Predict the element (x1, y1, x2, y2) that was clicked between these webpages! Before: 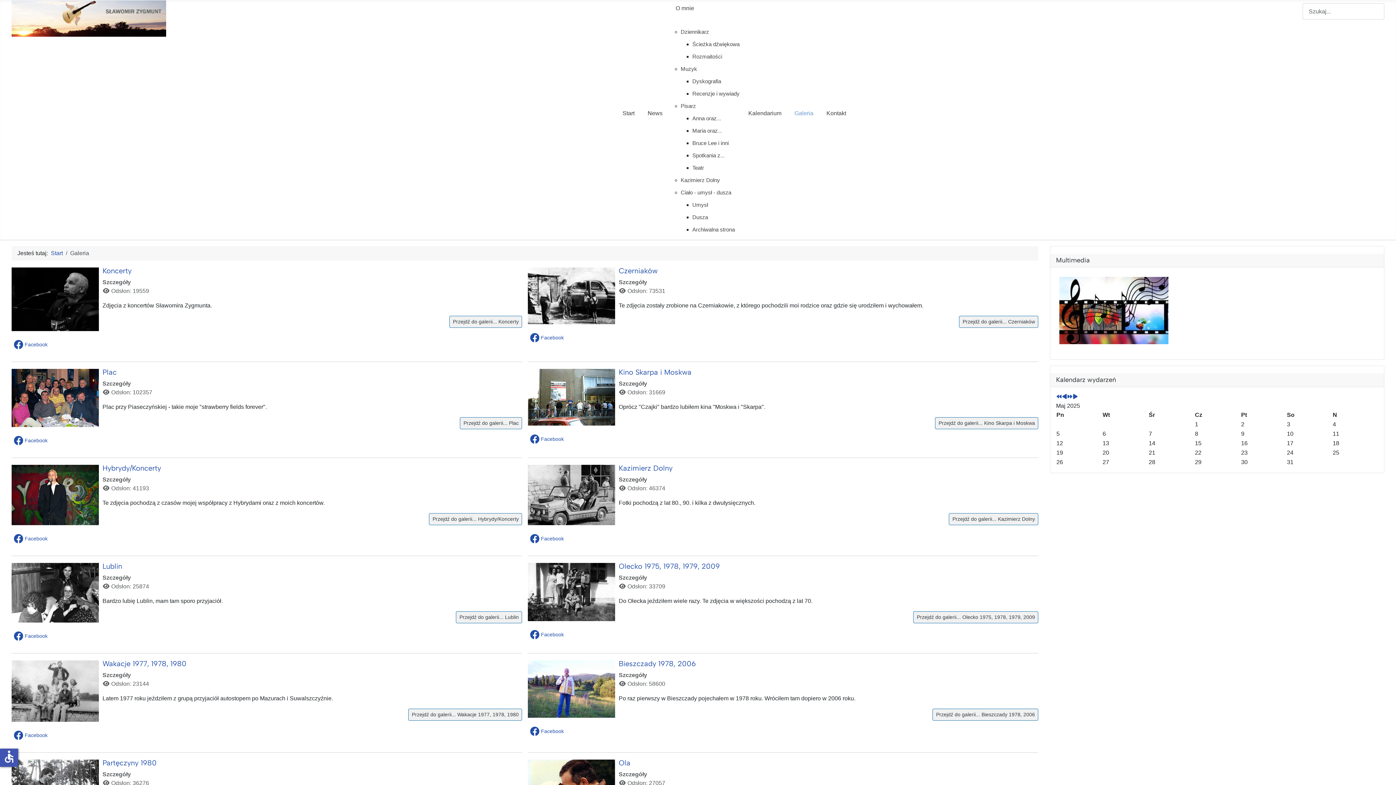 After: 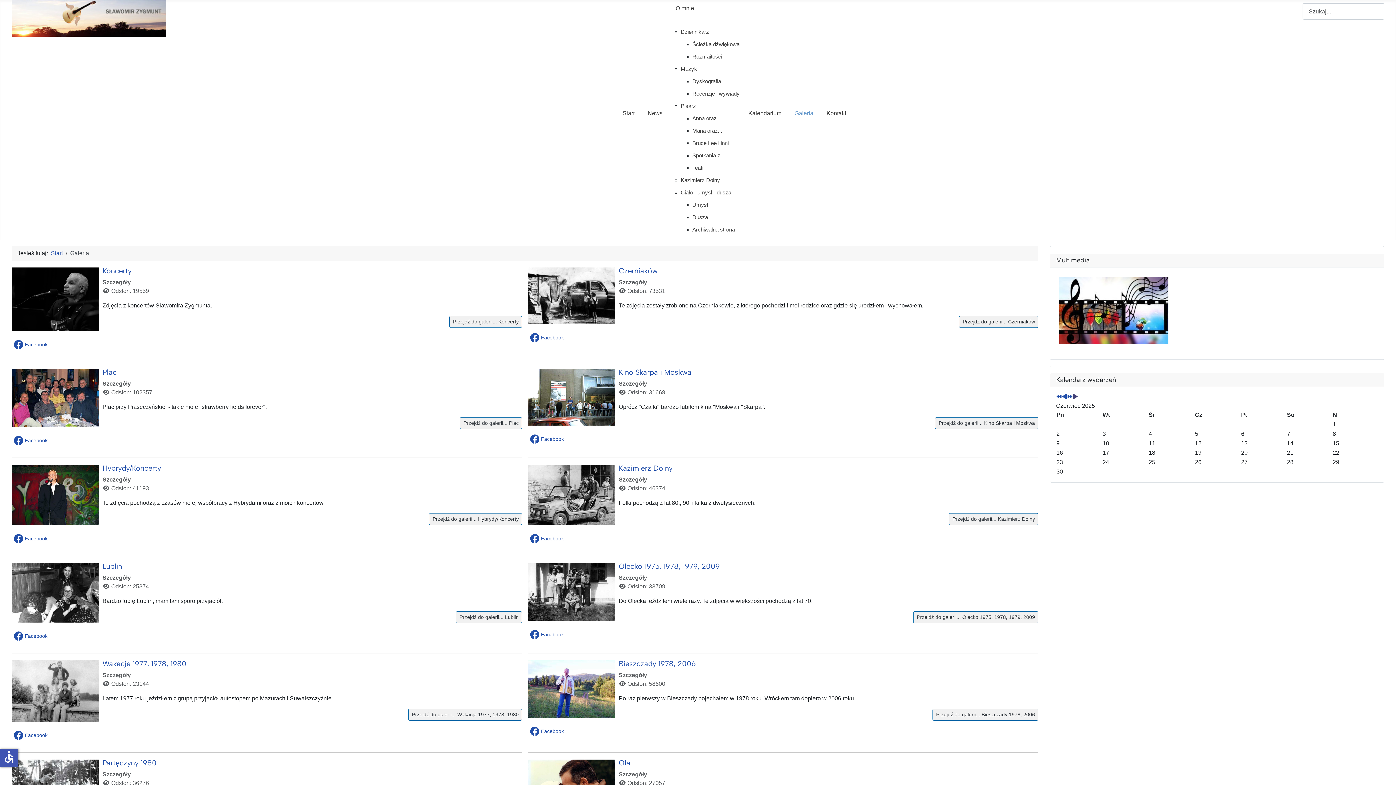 Action: bbox: (1073, 394, 1078, 400) label: Następny miesiąc